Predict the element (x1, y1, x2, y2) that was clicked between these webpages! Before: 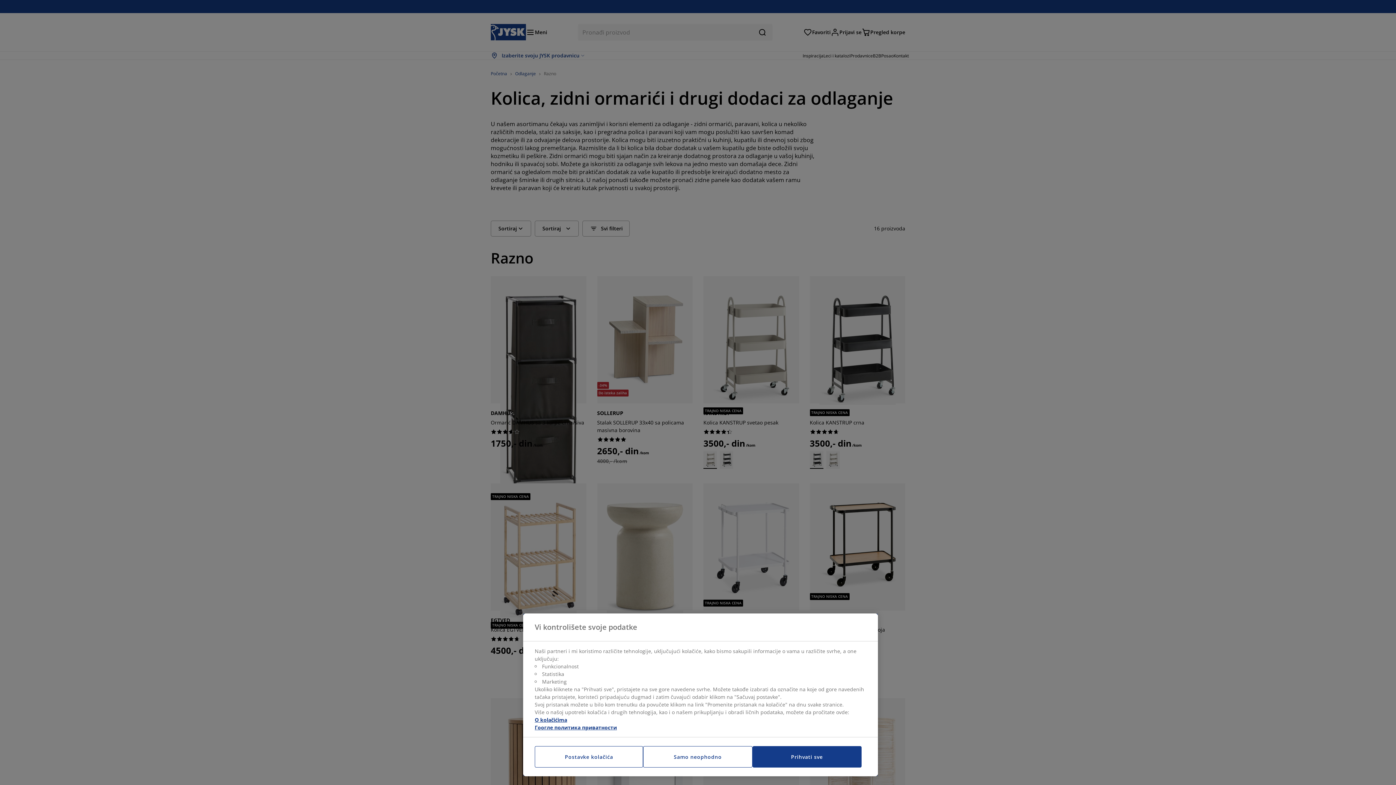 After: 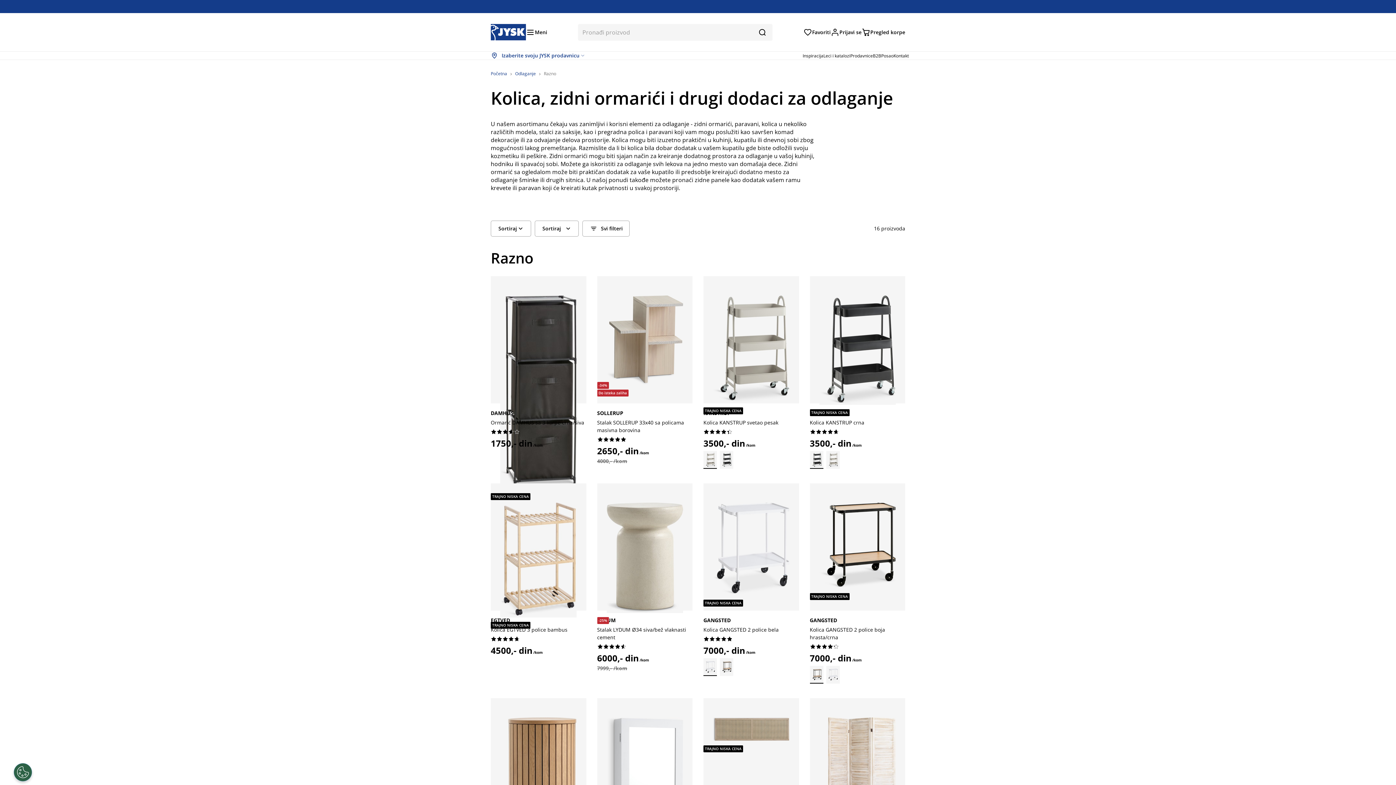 Action: bbox: (752, 746, 861, 768) label: Prihvati sve